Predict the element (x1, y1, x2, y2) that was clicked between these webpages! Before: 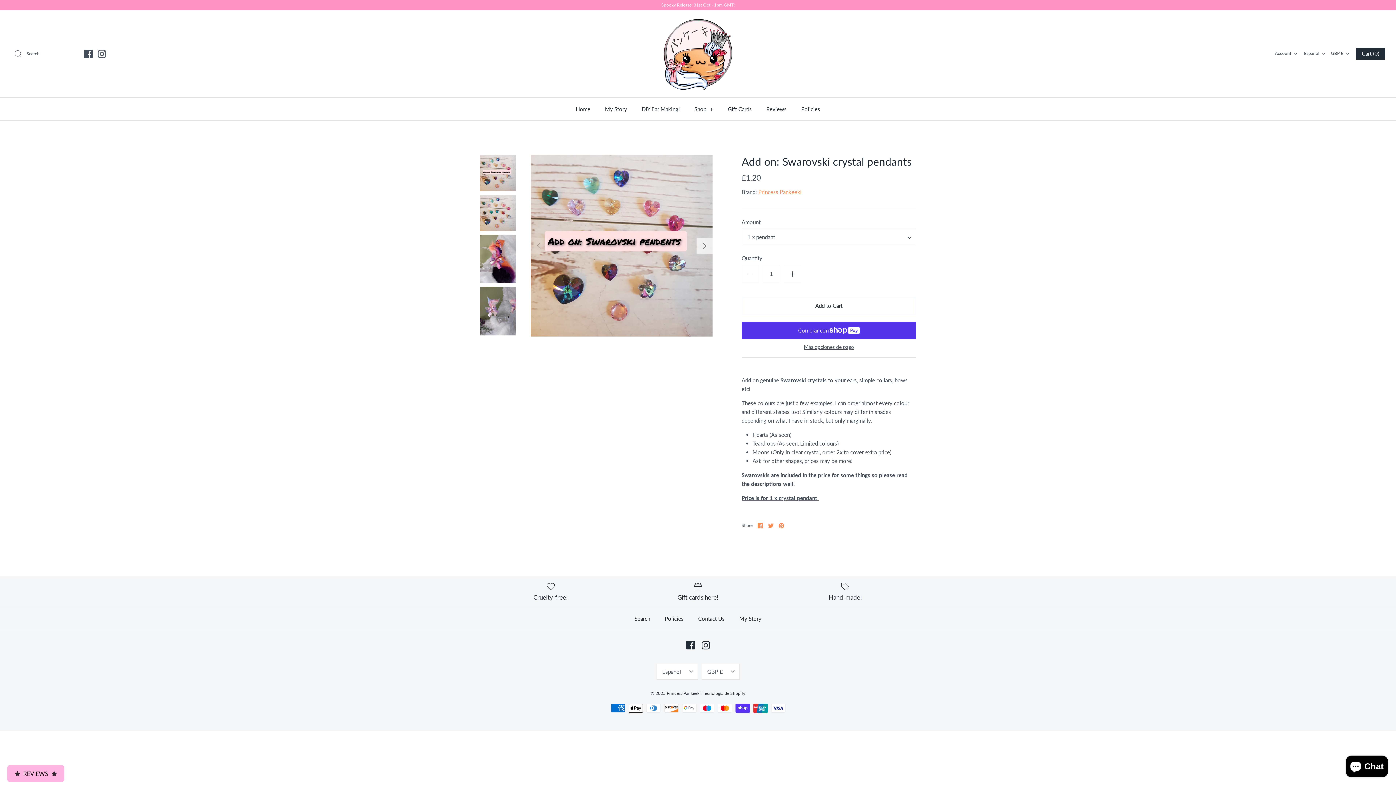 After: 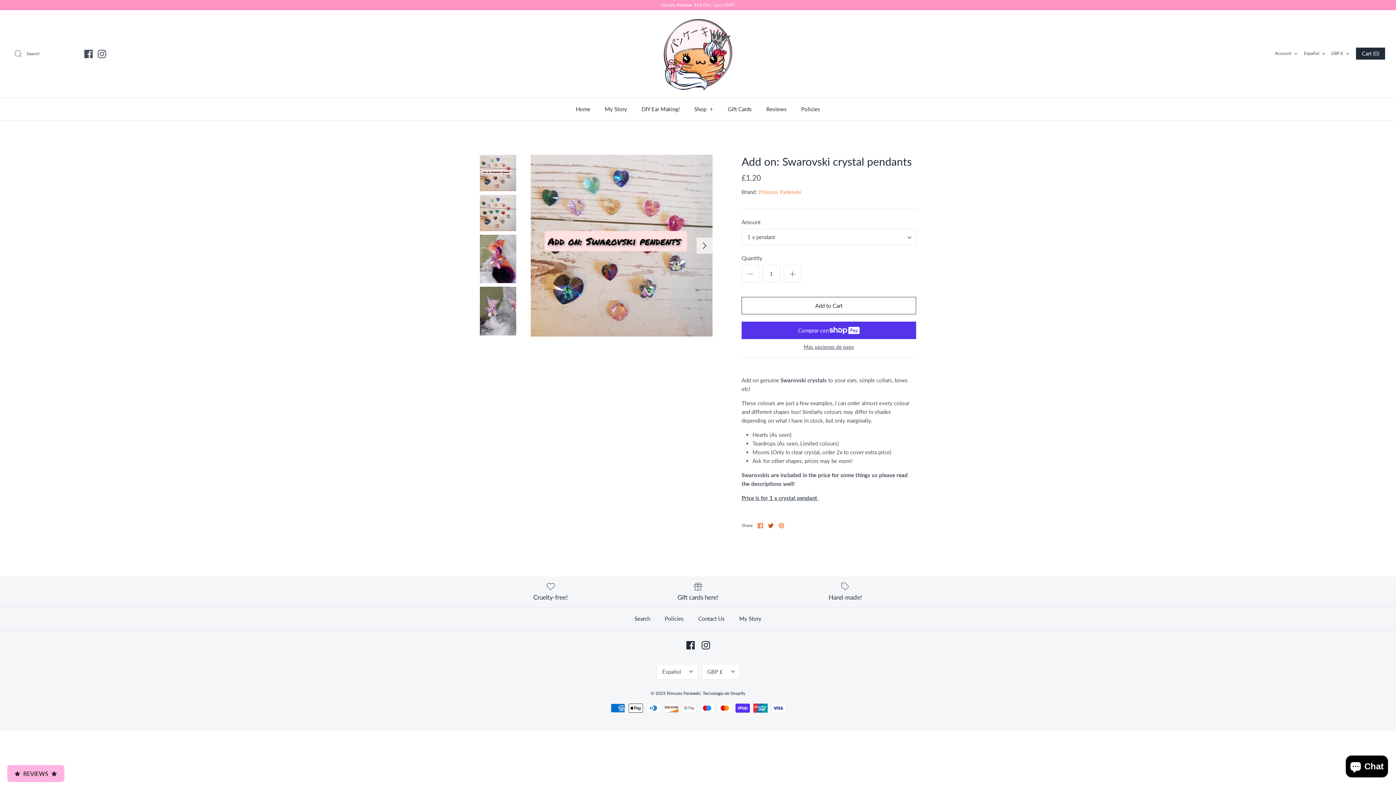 Action: label: Share on Twitter bbox: (768, 523, 773, 528)